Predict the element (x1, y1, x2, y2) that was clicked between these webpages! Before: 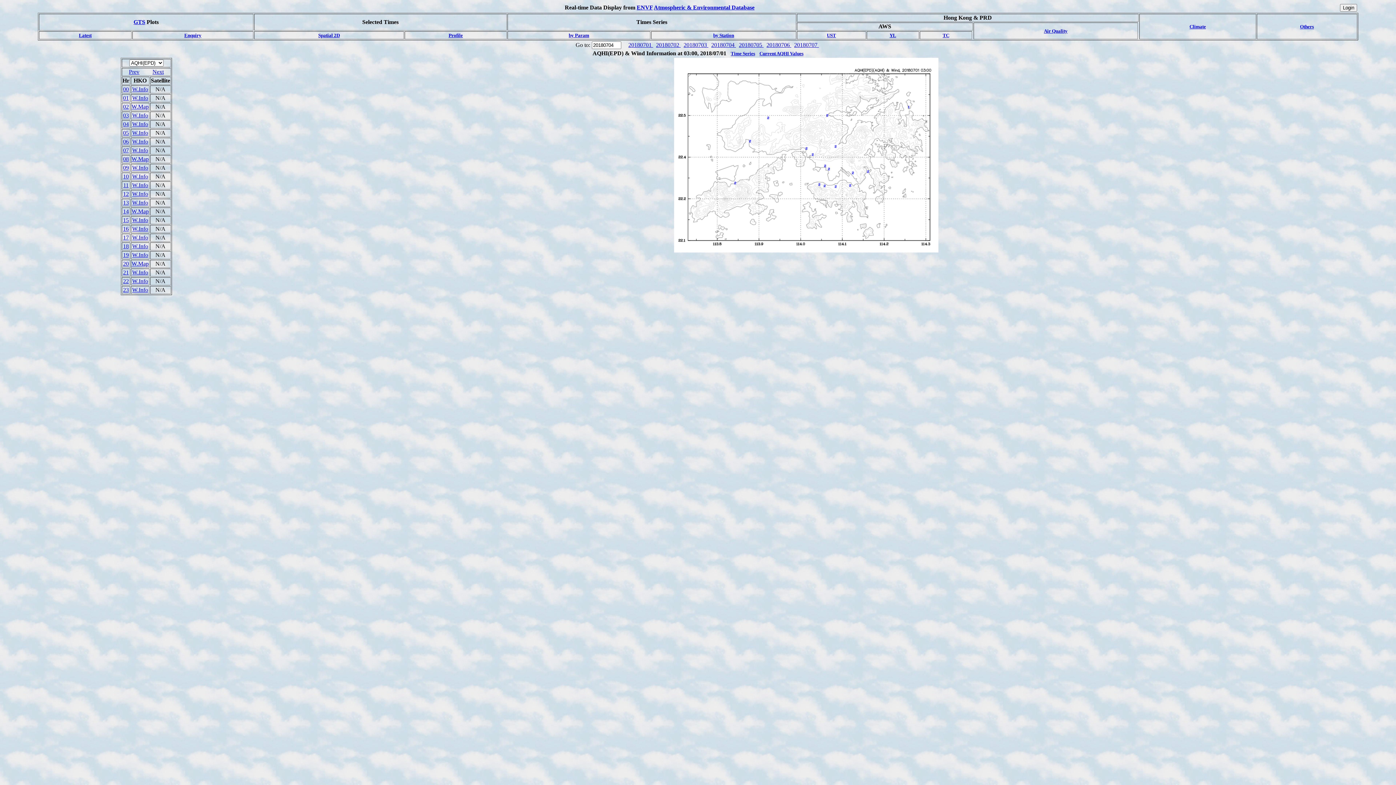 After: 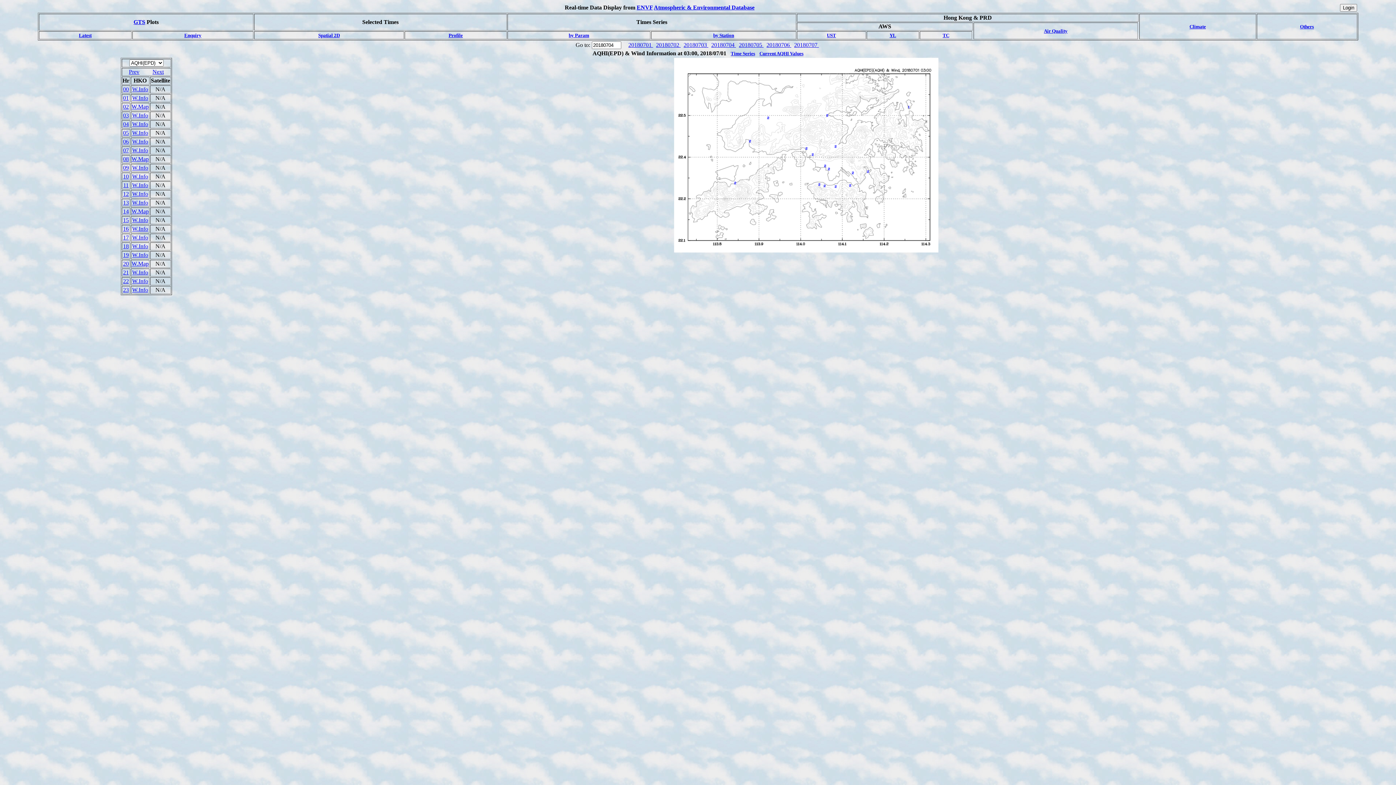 Action: bbox: (636, 4, 652, 10) label: ENVF